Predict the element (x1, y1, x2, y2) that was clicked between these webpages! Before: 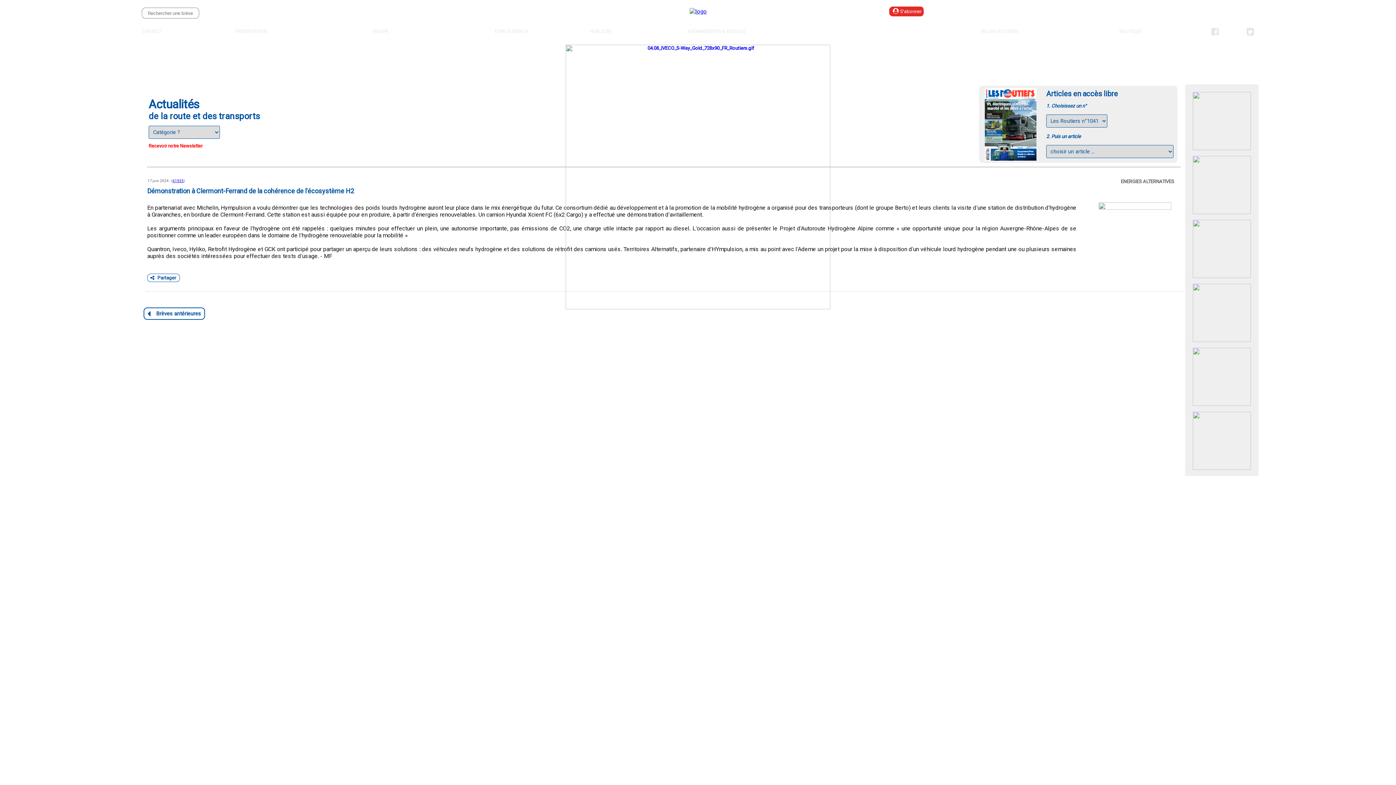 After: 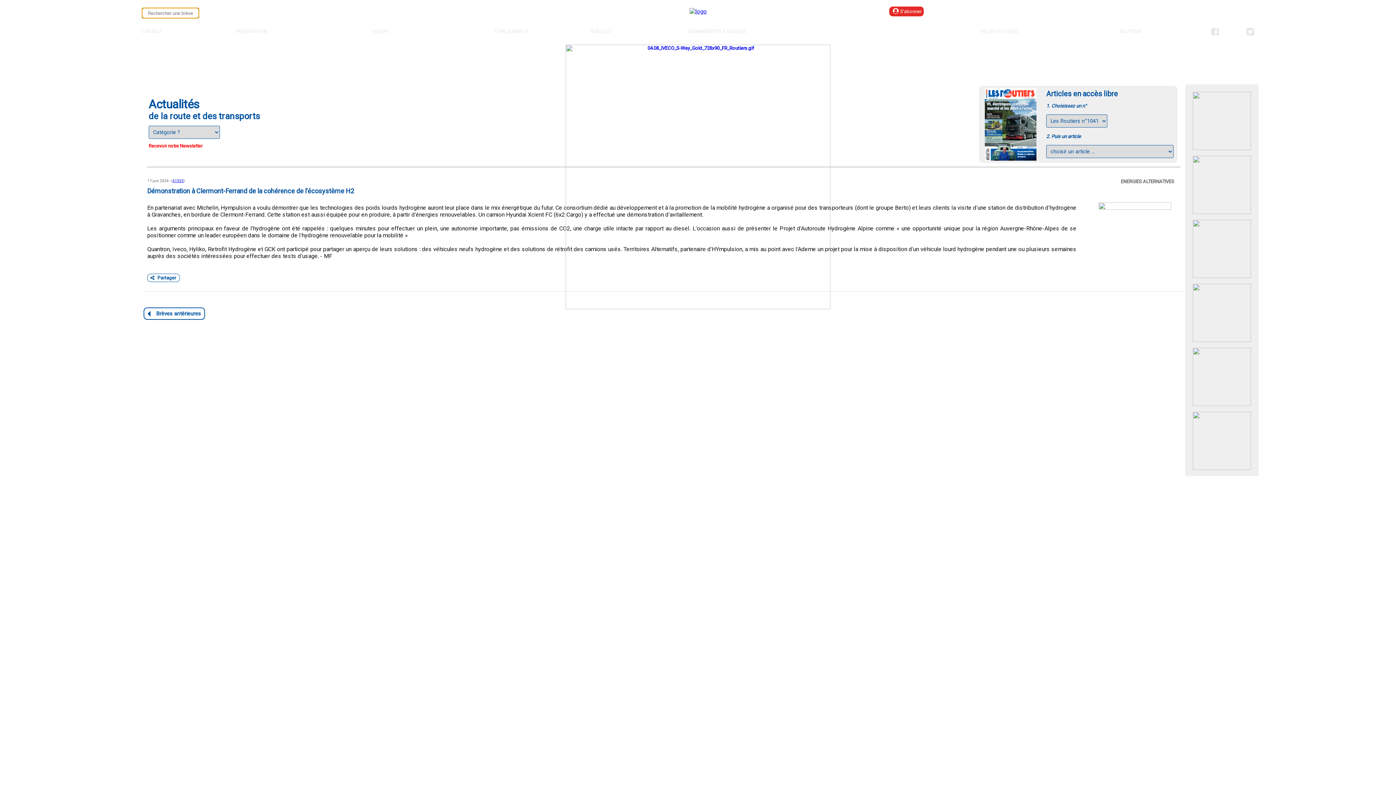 Action: bbox: (202, 8, 215, 17)